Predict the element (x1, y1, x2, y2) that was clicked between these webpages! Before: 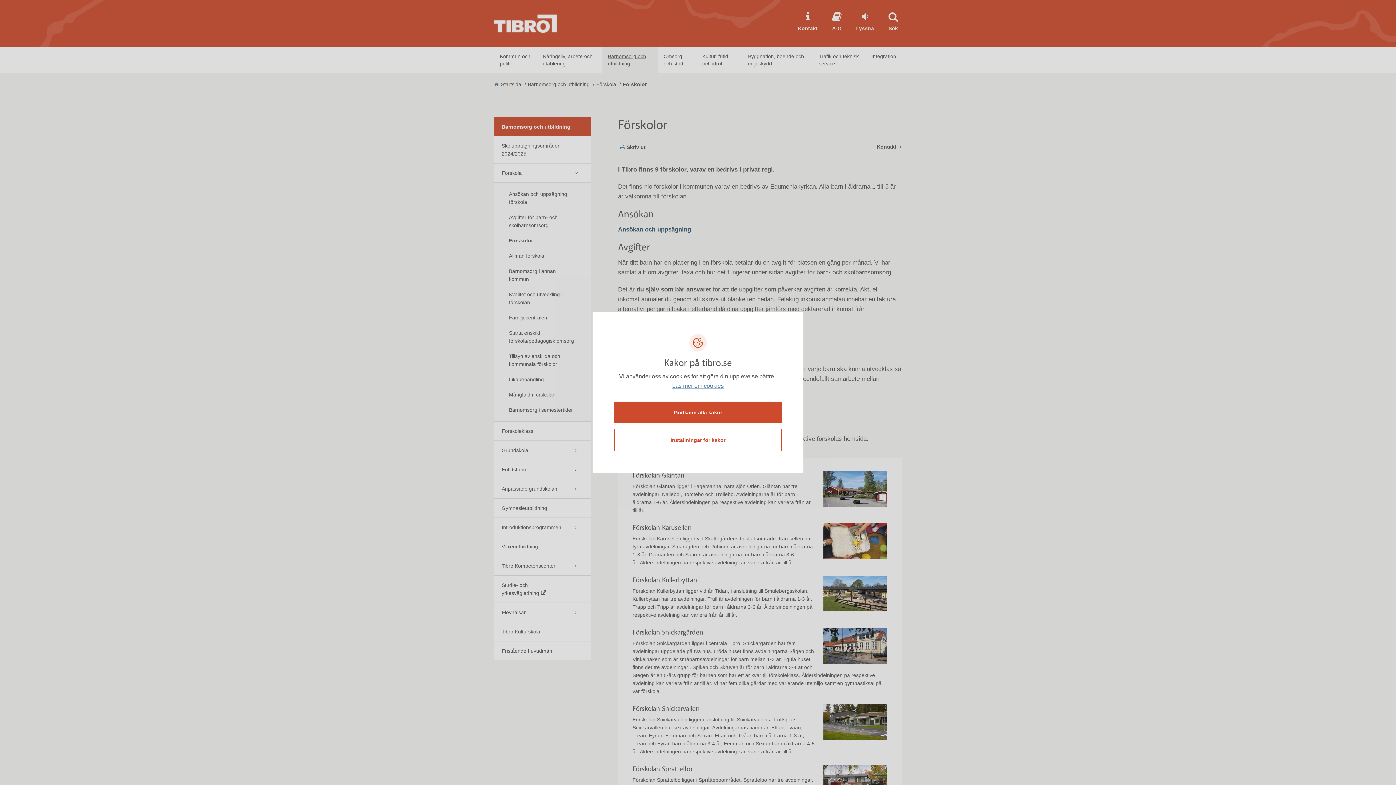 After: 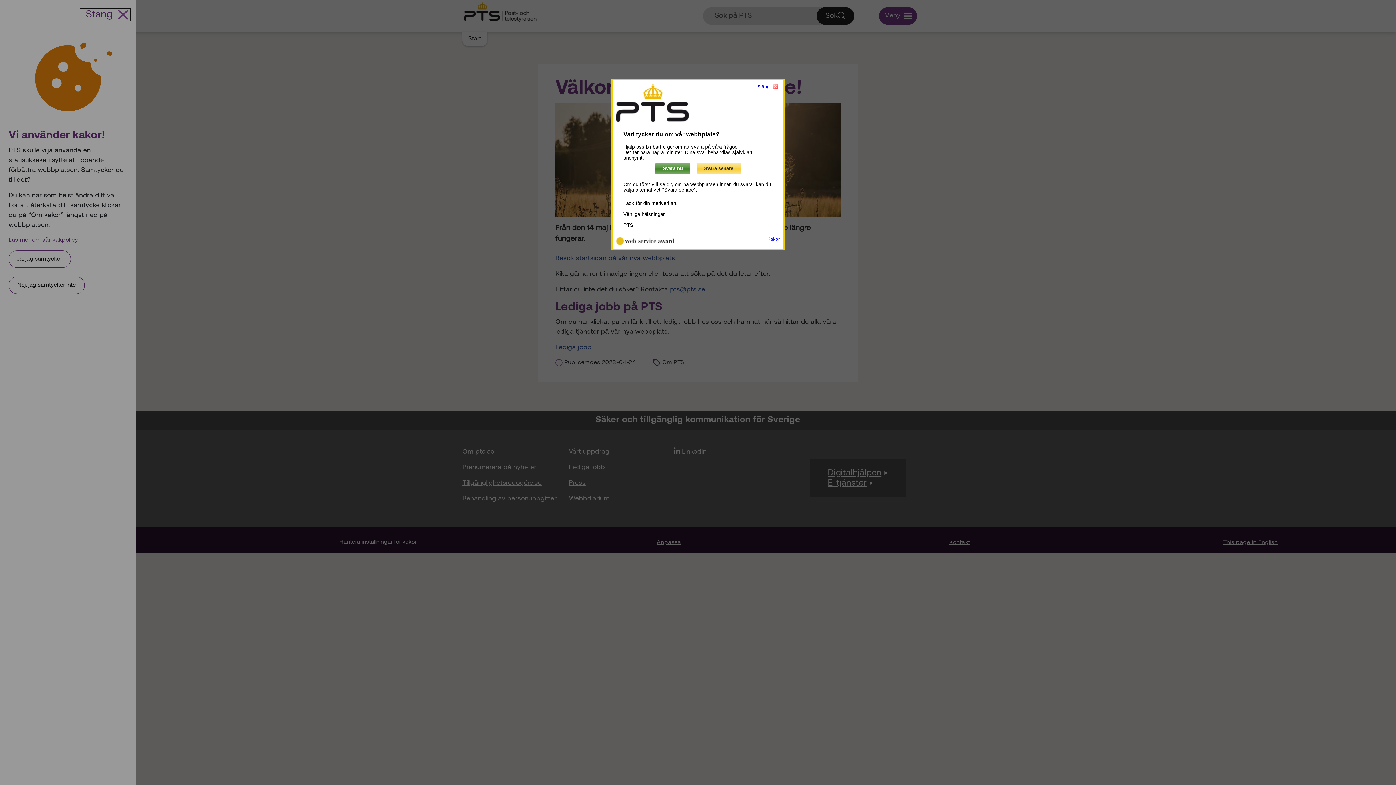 Action: label: Läs mer om cookies bbox: (619, 381, 777, 390)